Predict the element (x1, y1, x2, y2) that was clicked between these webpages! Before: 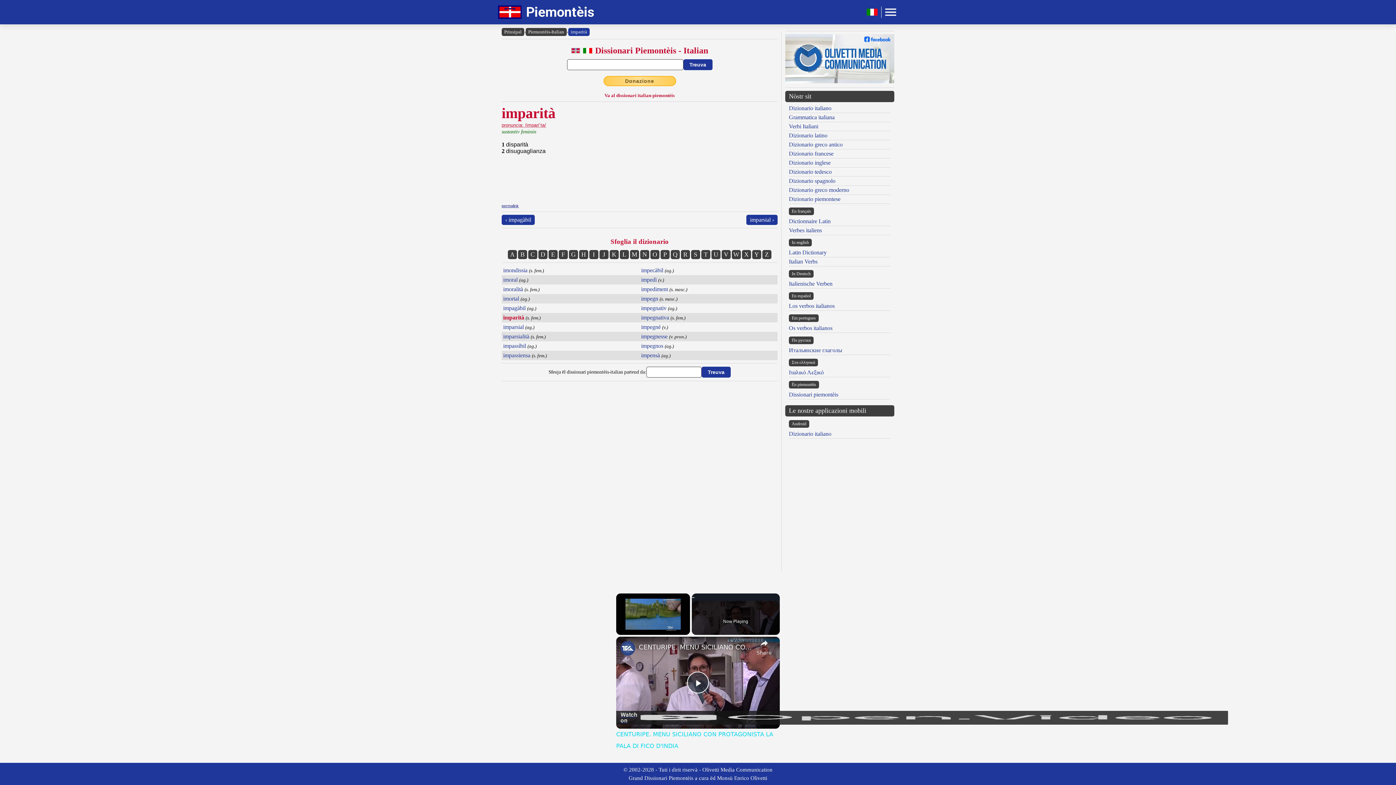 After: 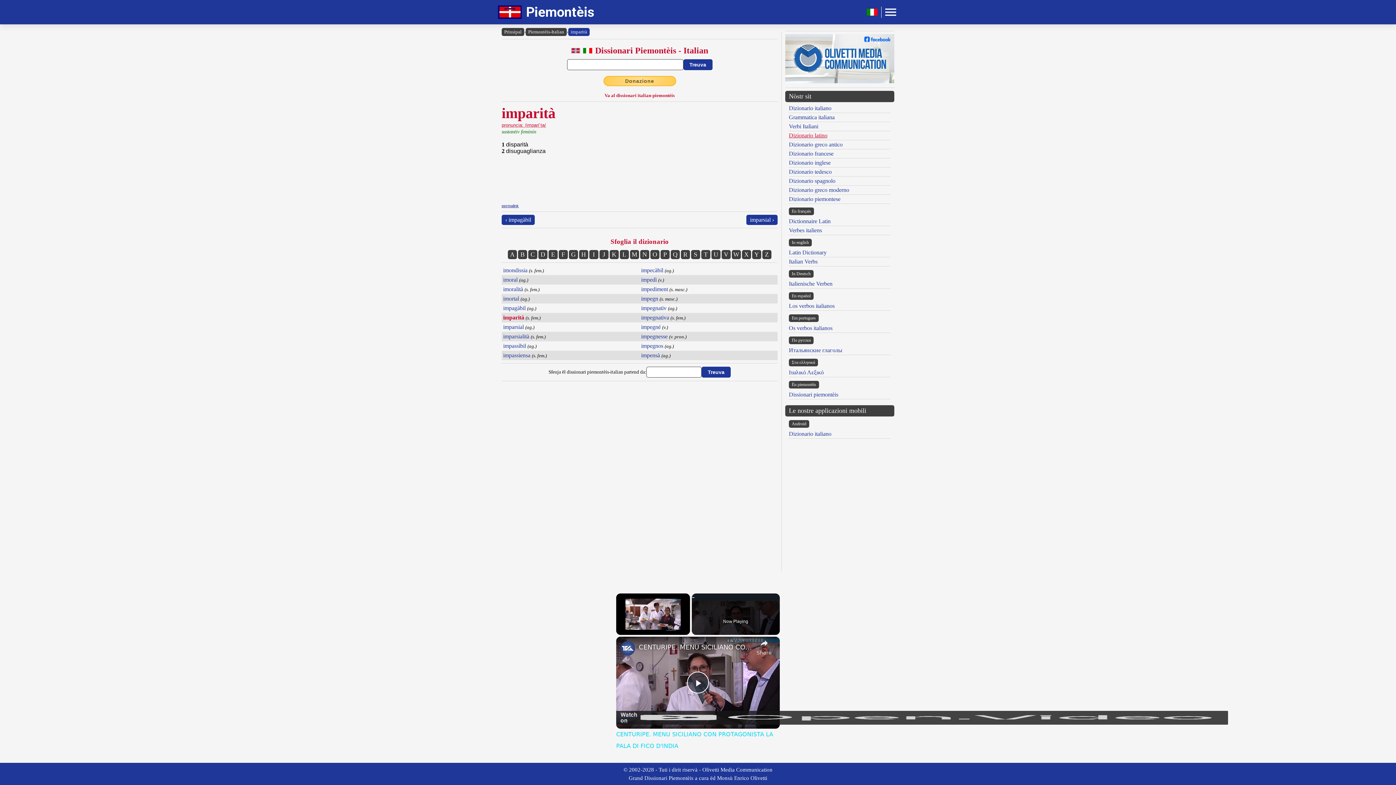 Action: bbox: (789, 132, 827, 138) label: Dizionario latino